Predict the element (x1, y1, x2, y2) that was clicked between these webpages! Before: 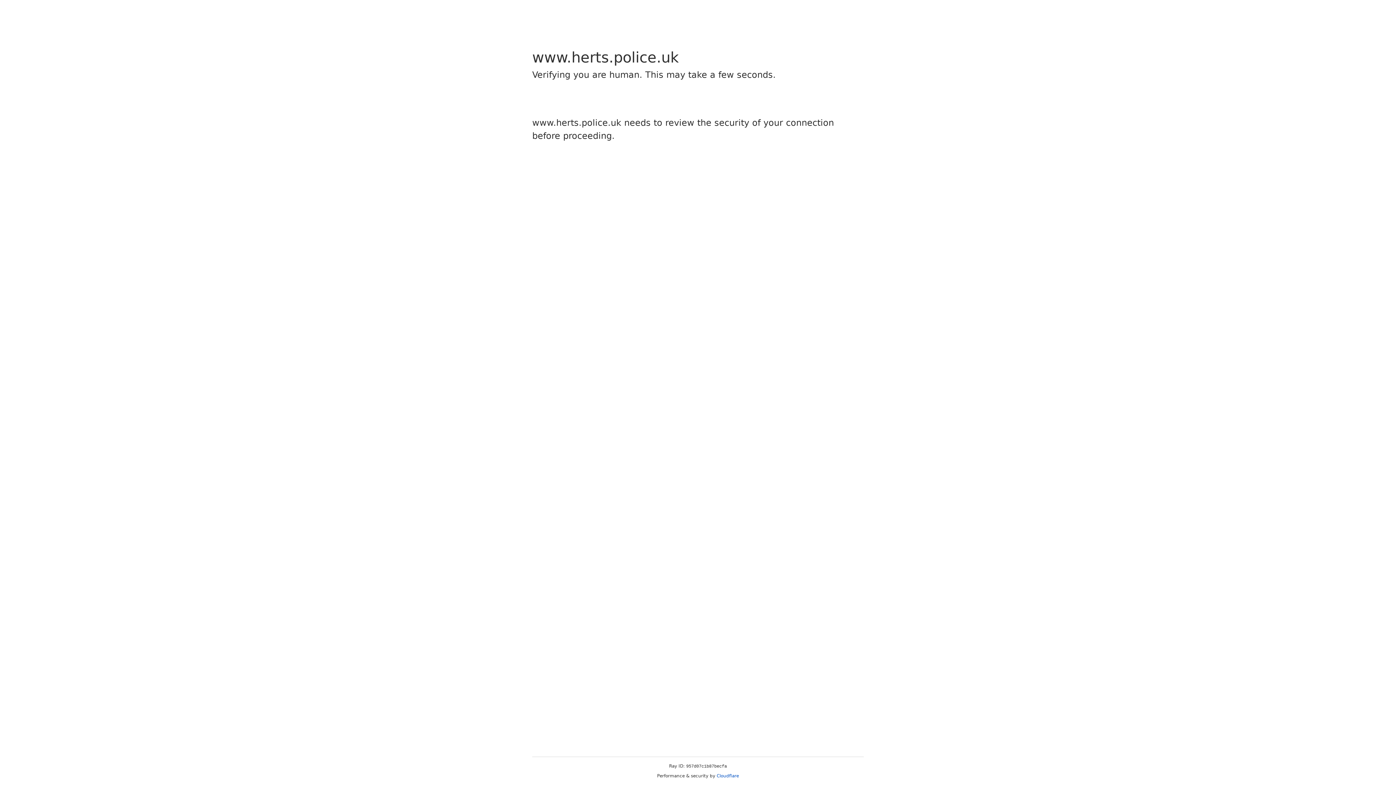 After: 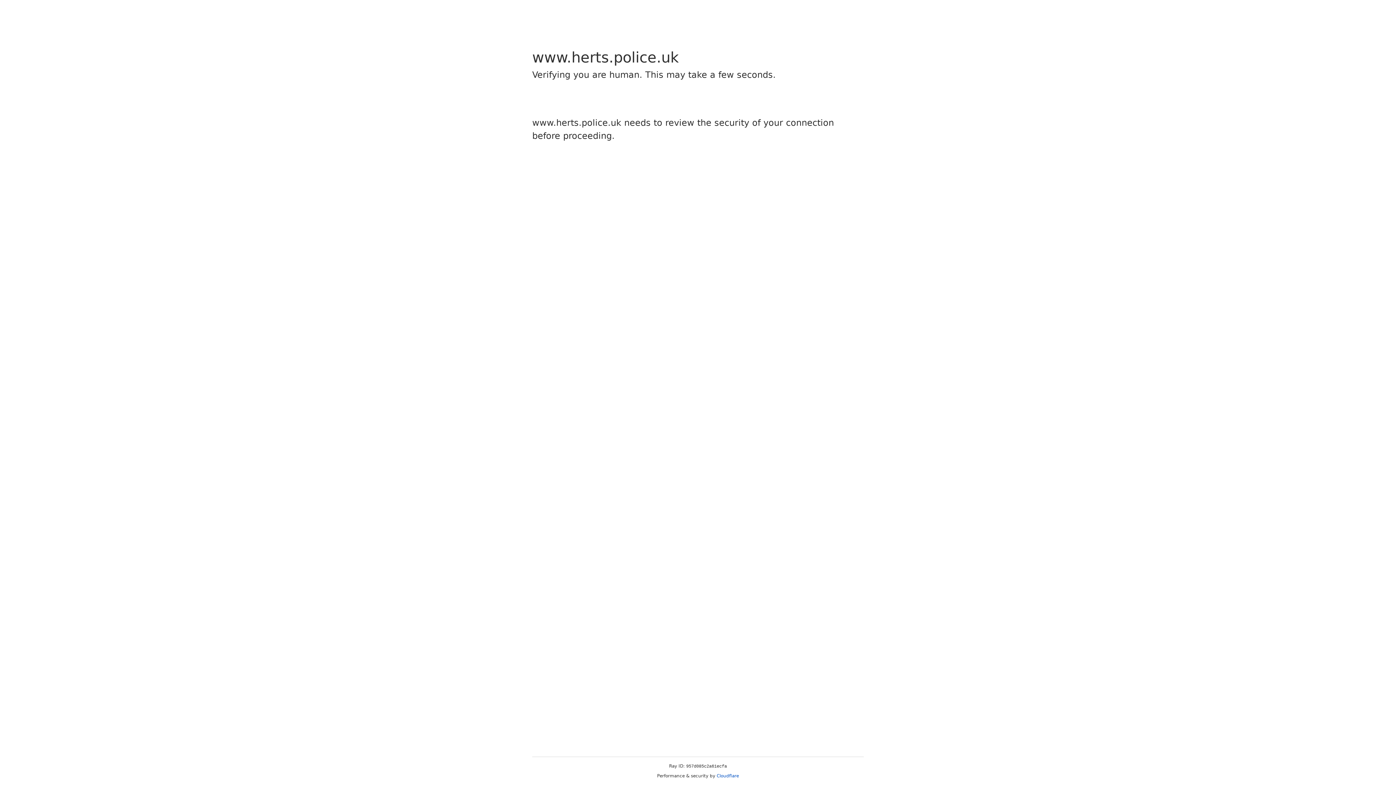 Action: bbox: (716, 773, 739, 778) label: Cloudflare